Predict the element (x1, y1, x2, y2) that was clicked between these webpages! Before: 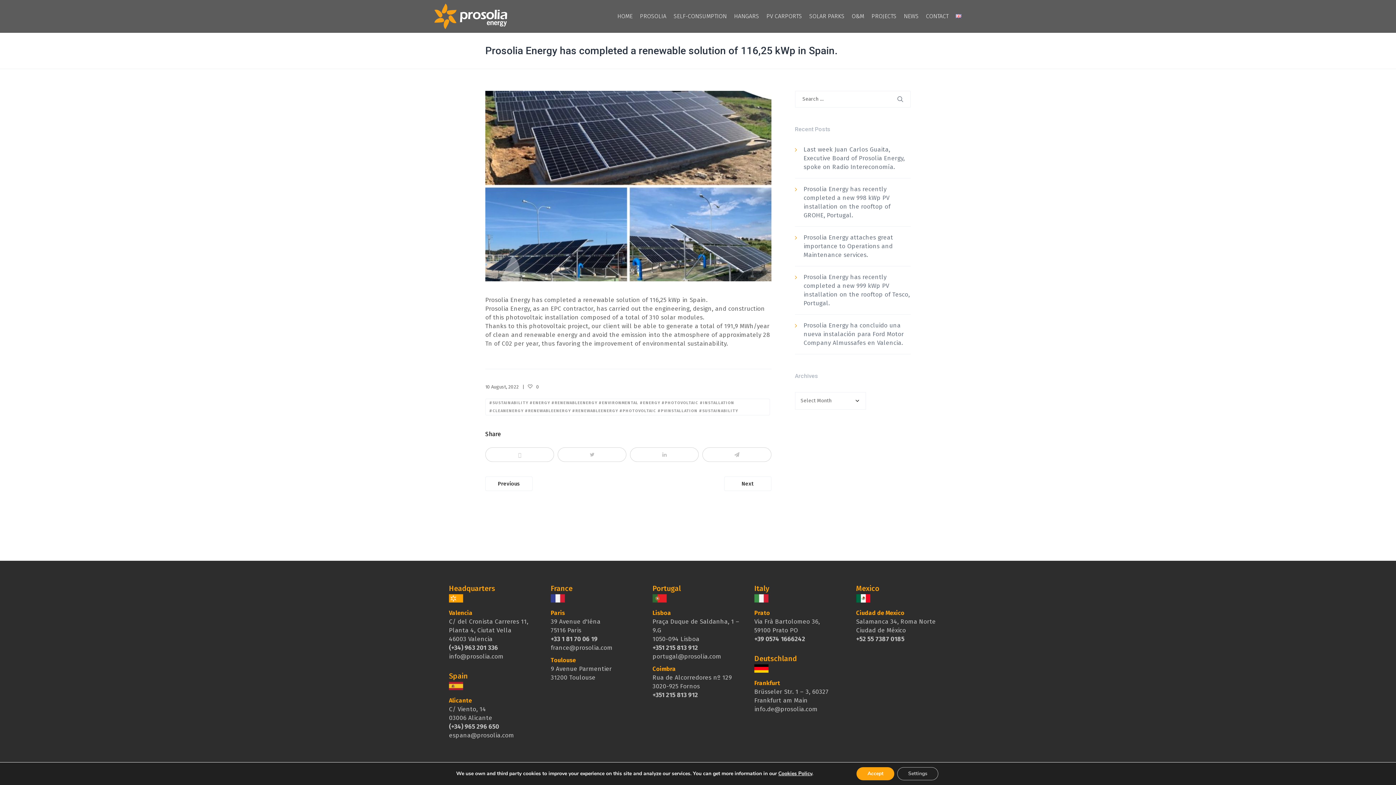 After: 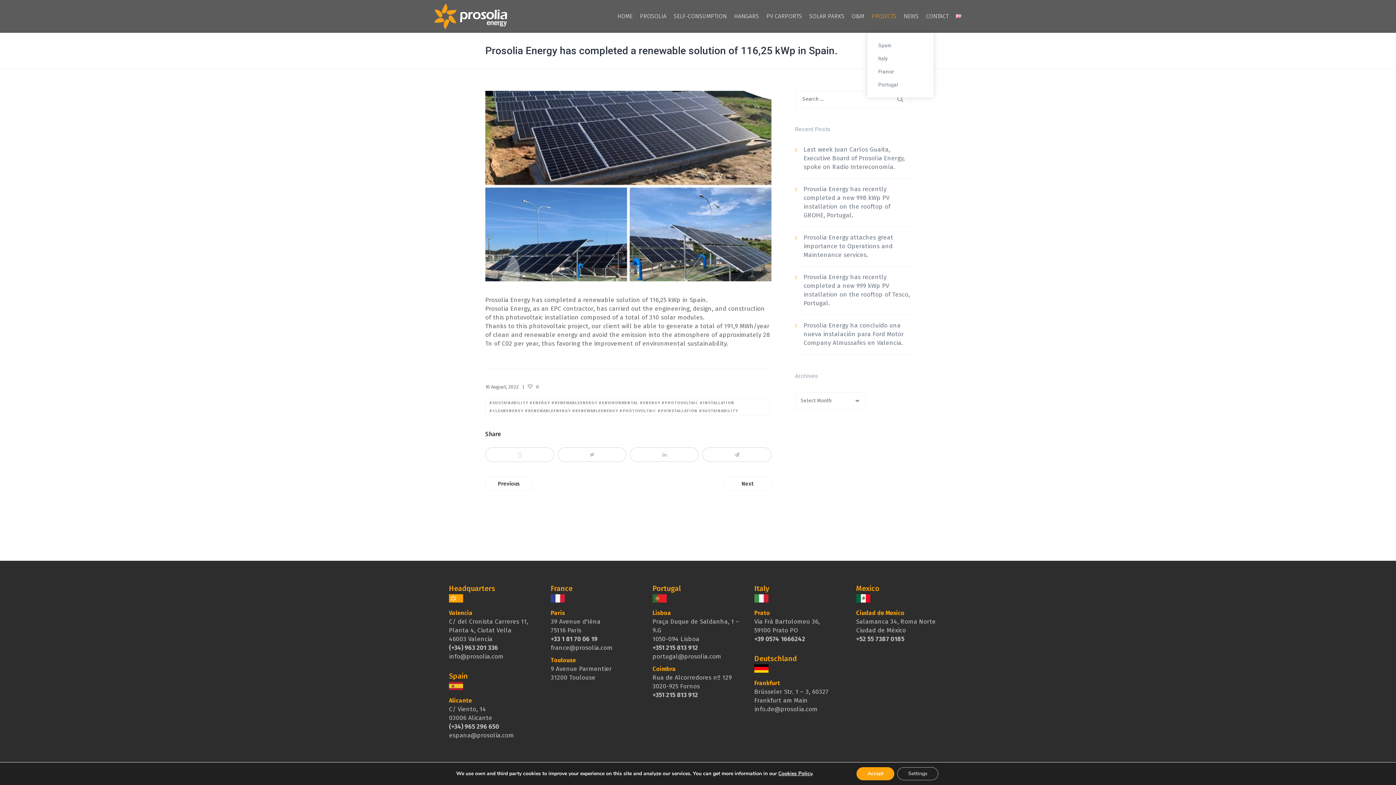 Action: label: PROJECTS bbox: (868, 0, 900, 32)